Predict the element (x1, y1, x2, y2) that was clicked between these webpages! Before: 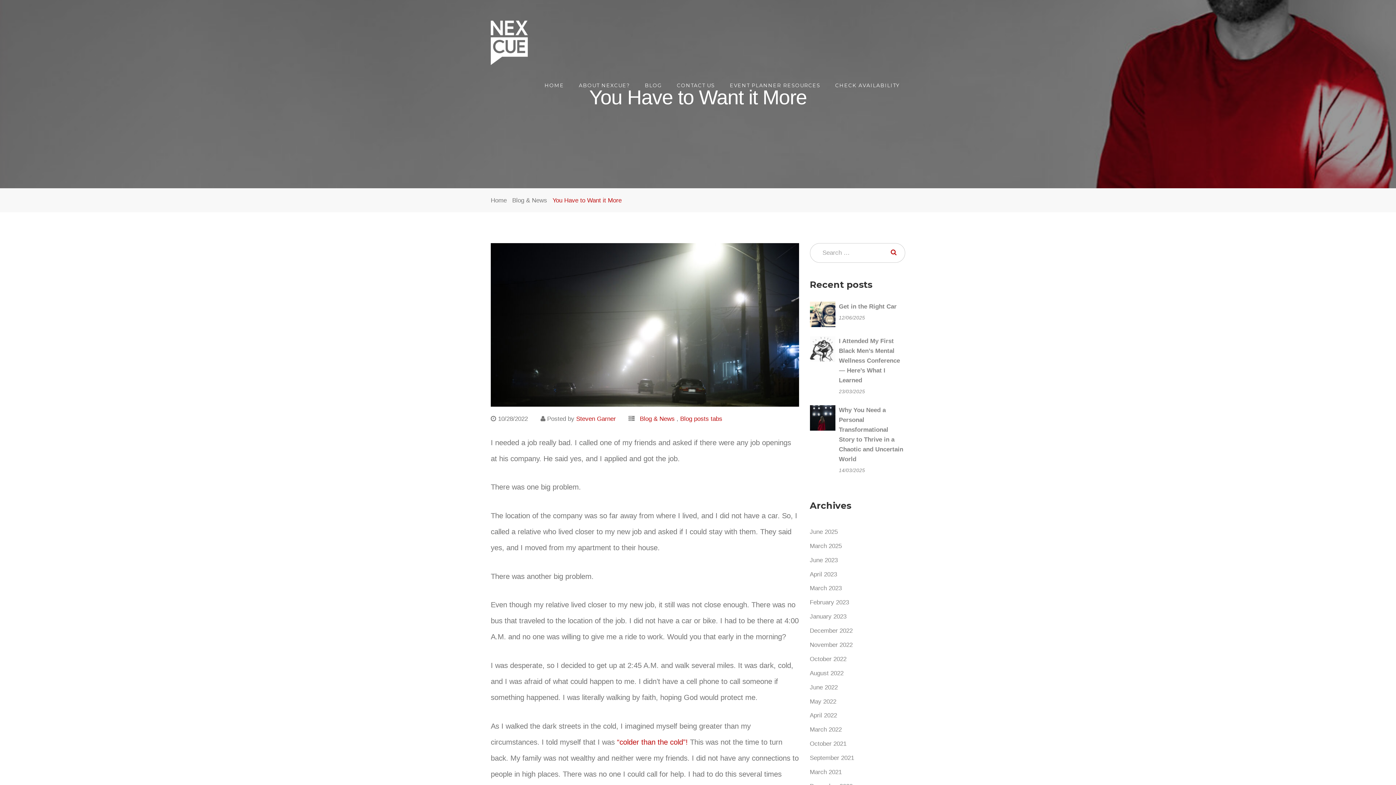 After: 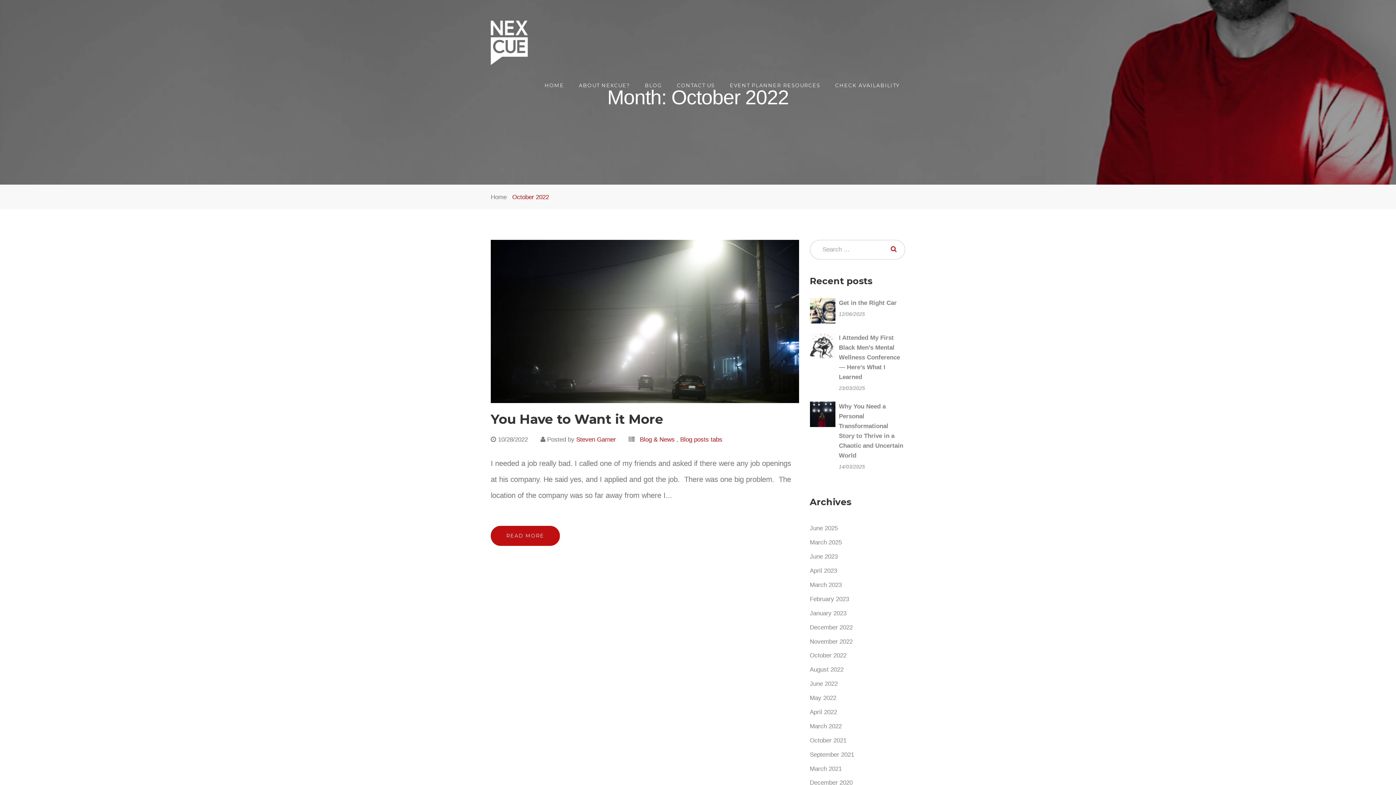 Action: label: October 2022 bbox: (810, 654, 846, 664)